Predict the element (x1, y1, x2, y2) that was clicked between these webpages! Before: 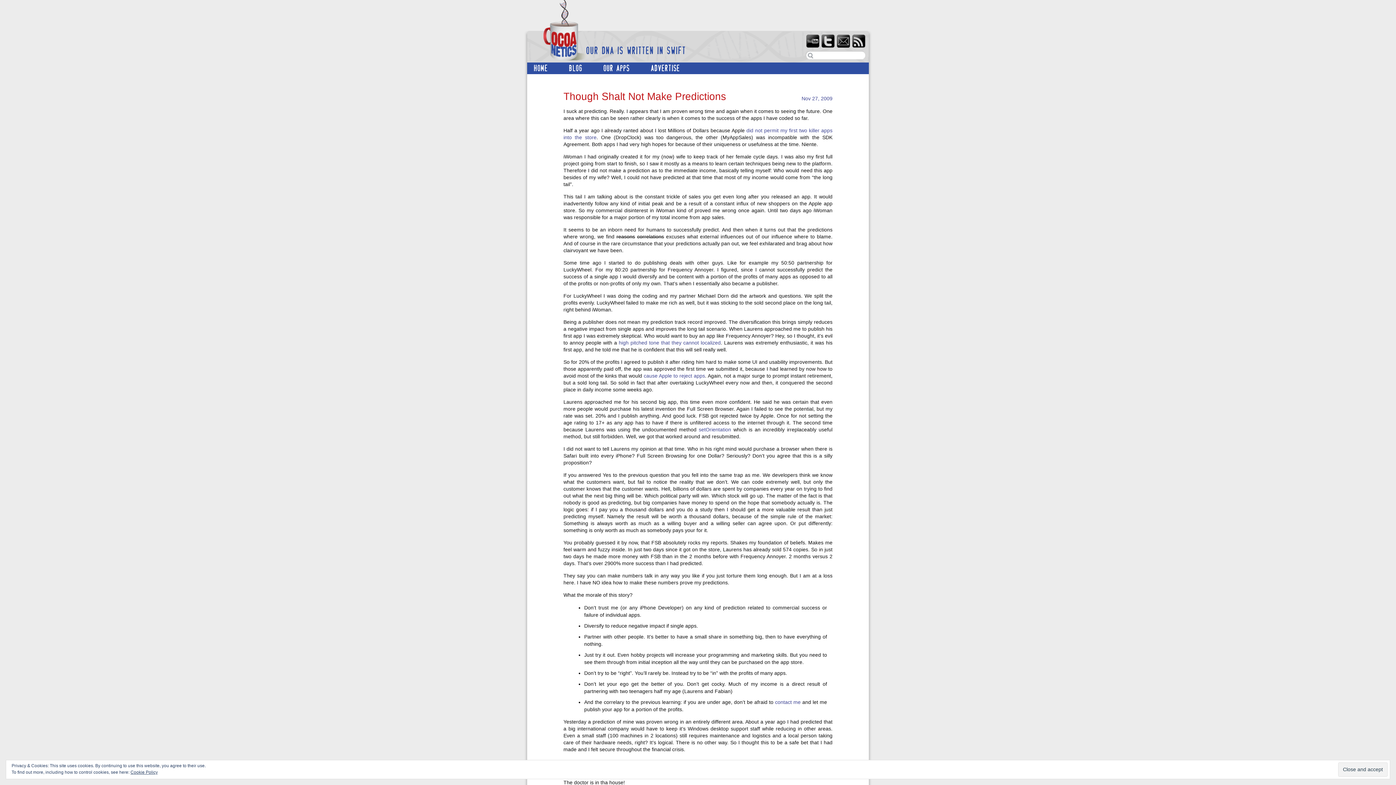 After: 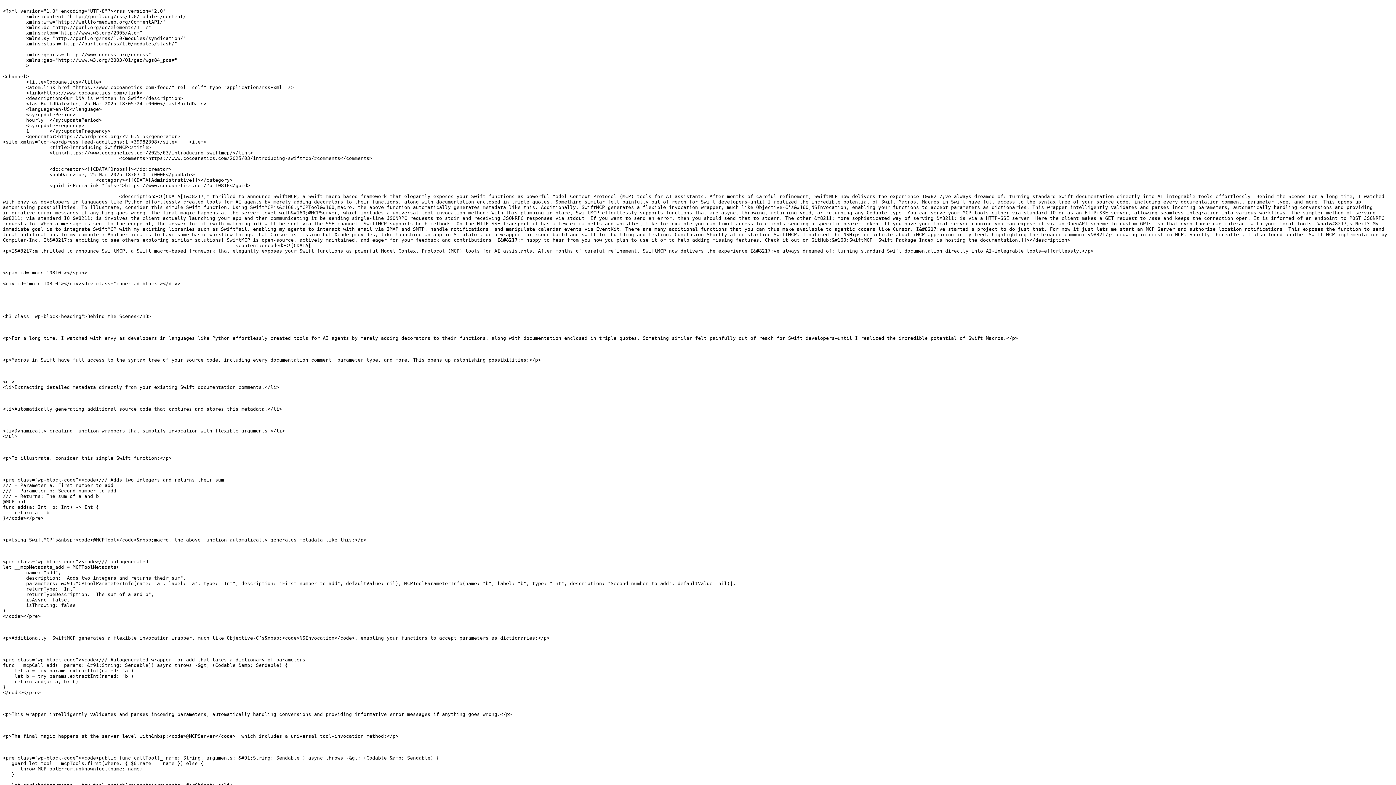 Action: label: RSS bbox: (852, 34, 865, 47)